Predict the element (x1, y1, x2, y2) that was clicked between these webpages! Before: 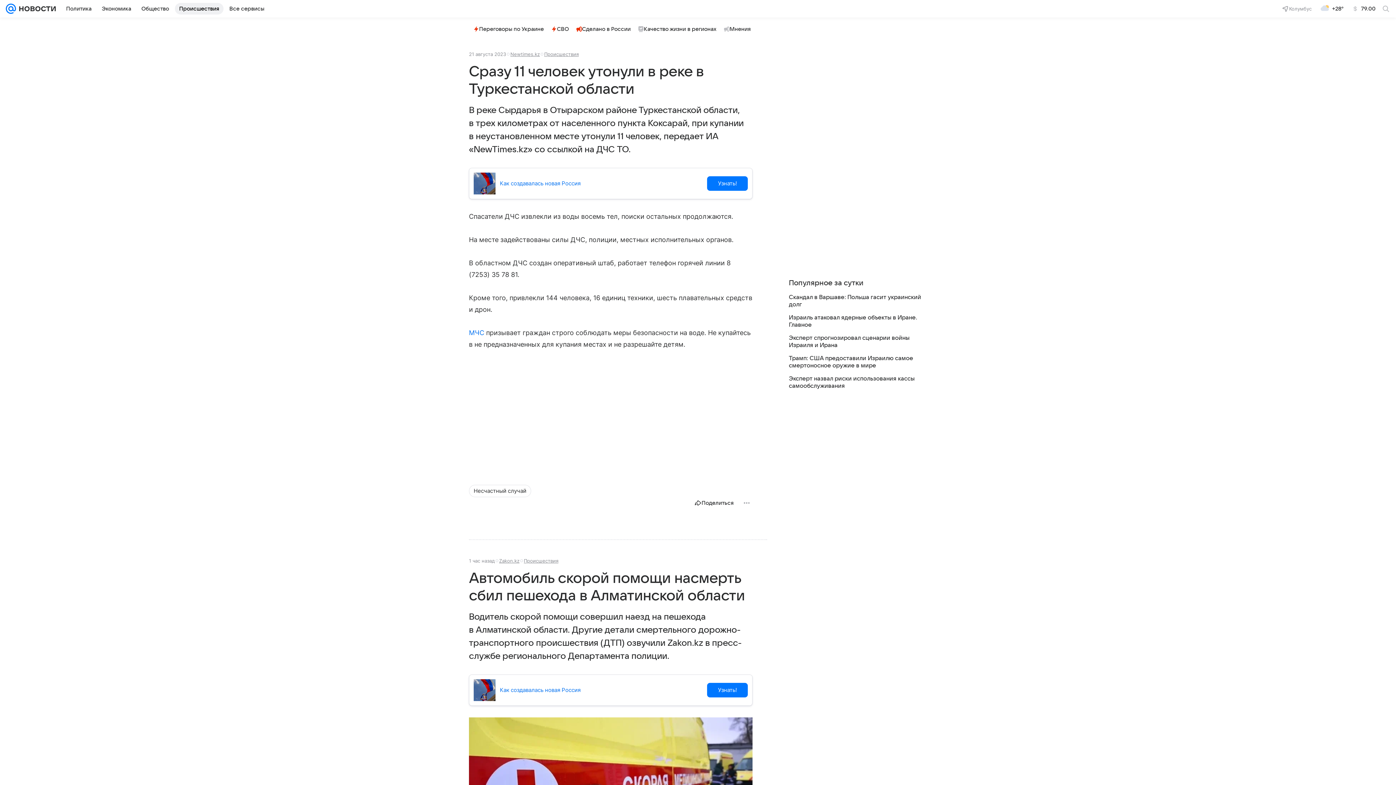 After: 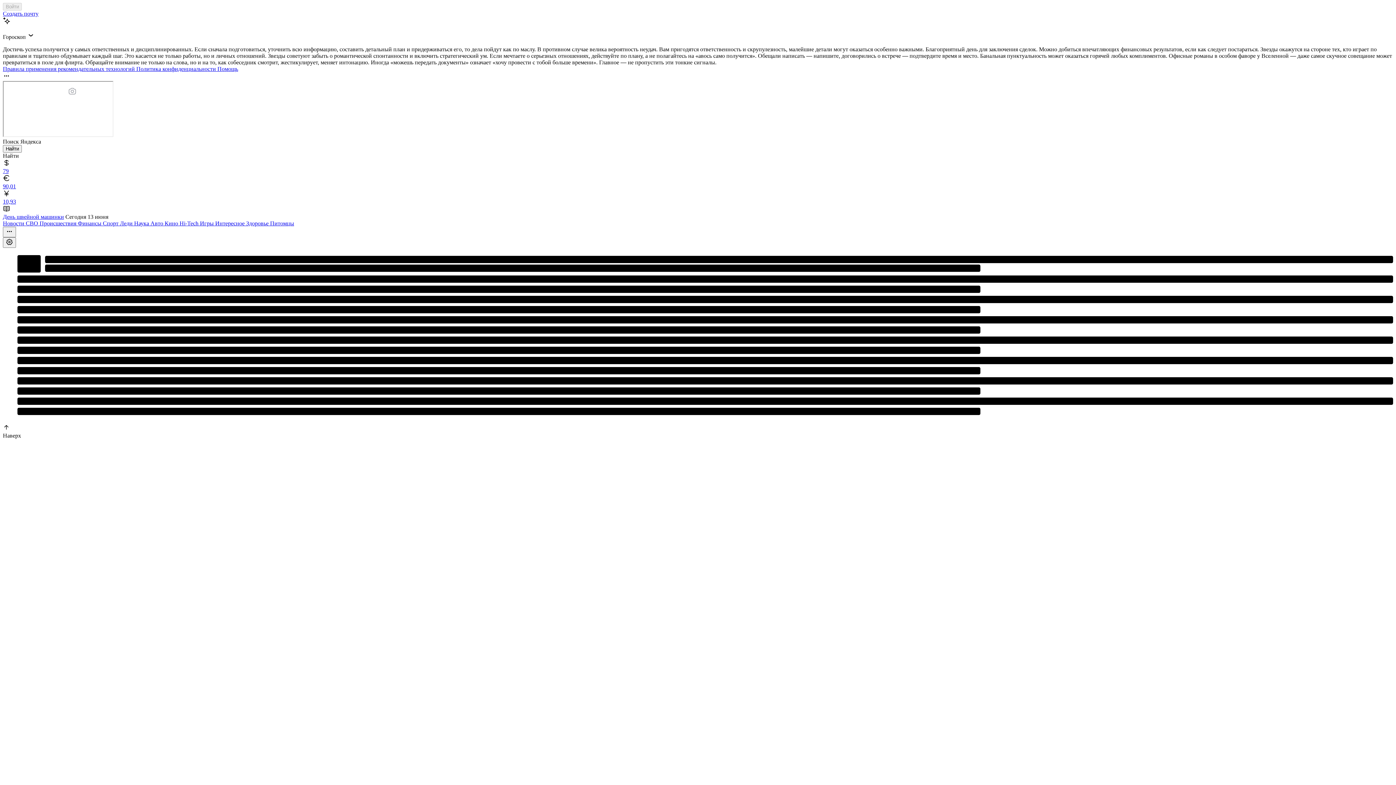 Action: bbox: (5, 0, 16, 17)